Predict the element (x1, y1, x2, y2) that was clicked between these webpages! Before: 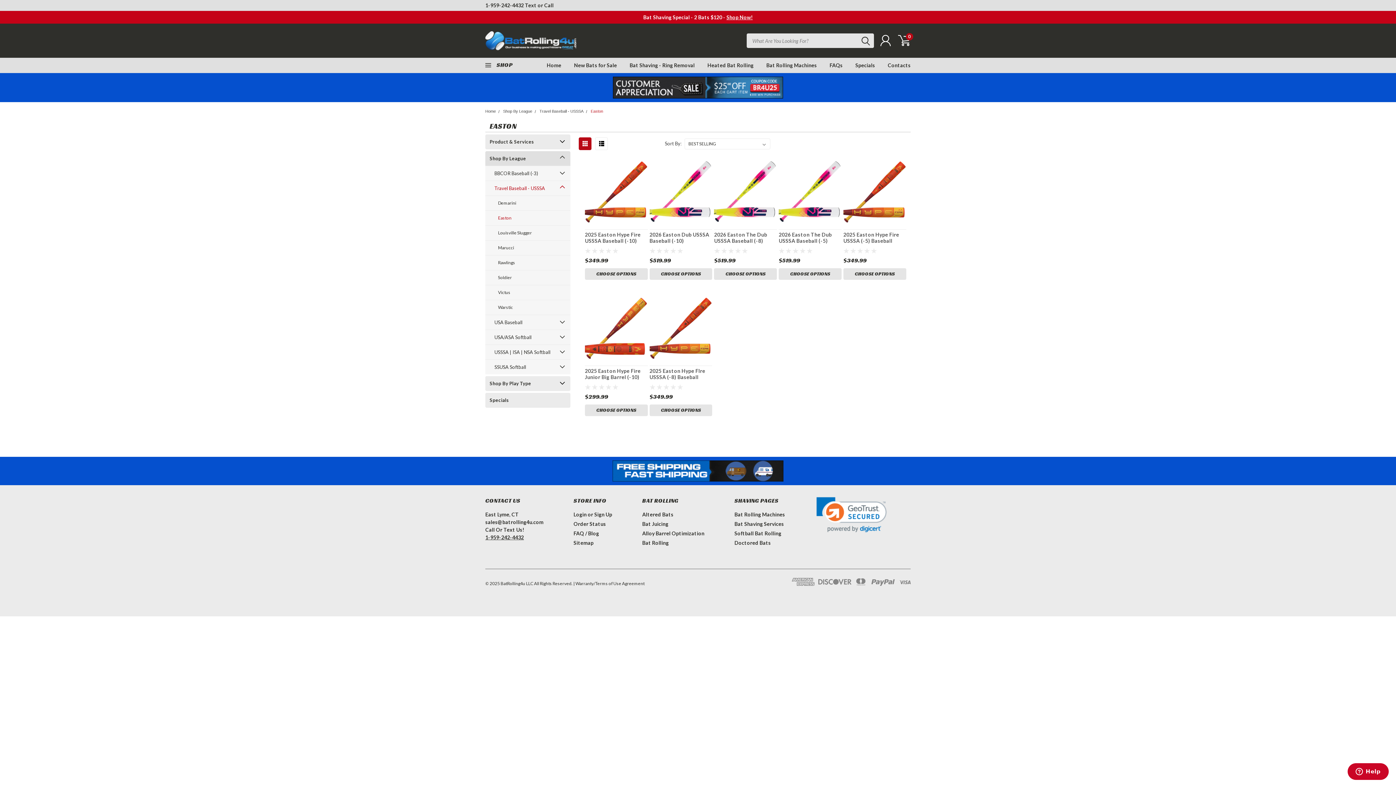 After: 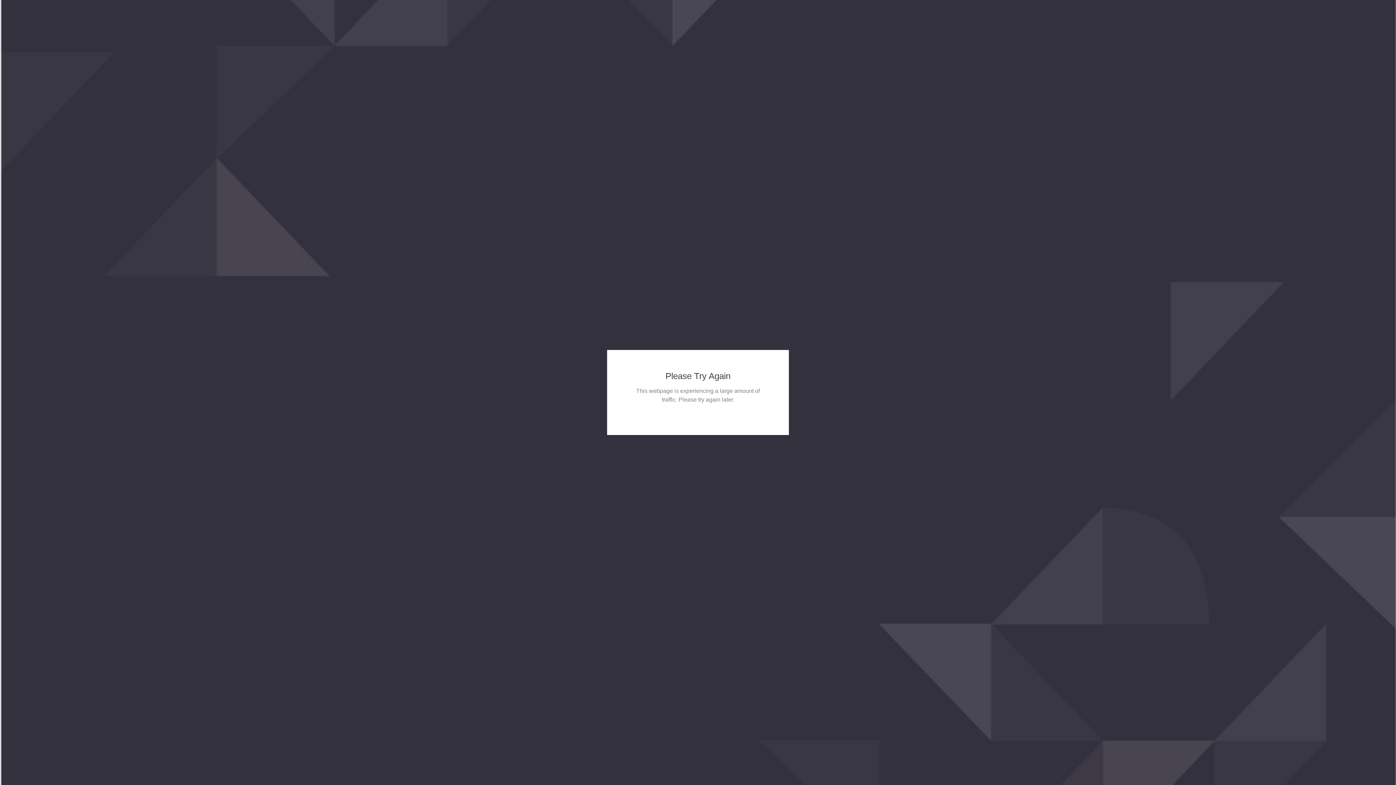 Action: label: FAQs bbox: (817, 58, 842, 72)